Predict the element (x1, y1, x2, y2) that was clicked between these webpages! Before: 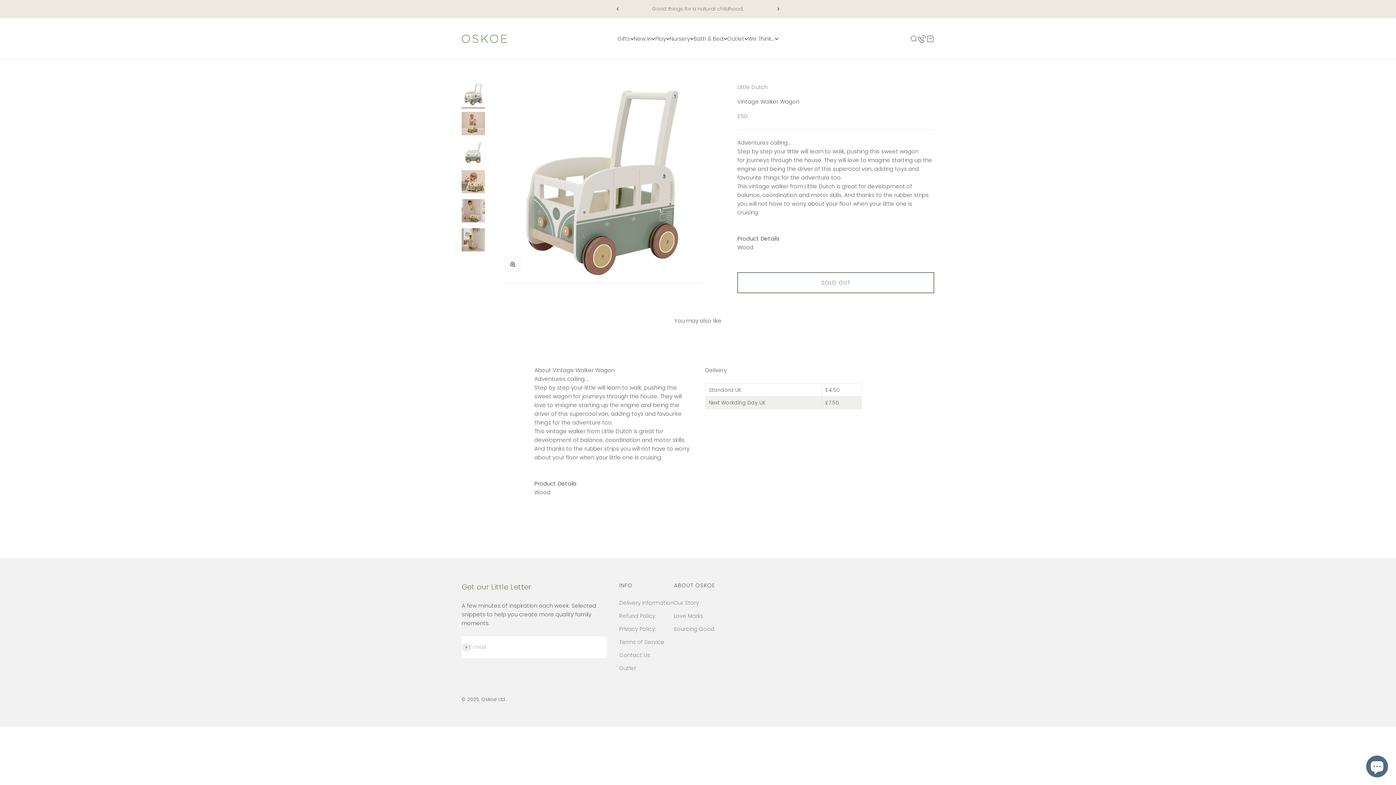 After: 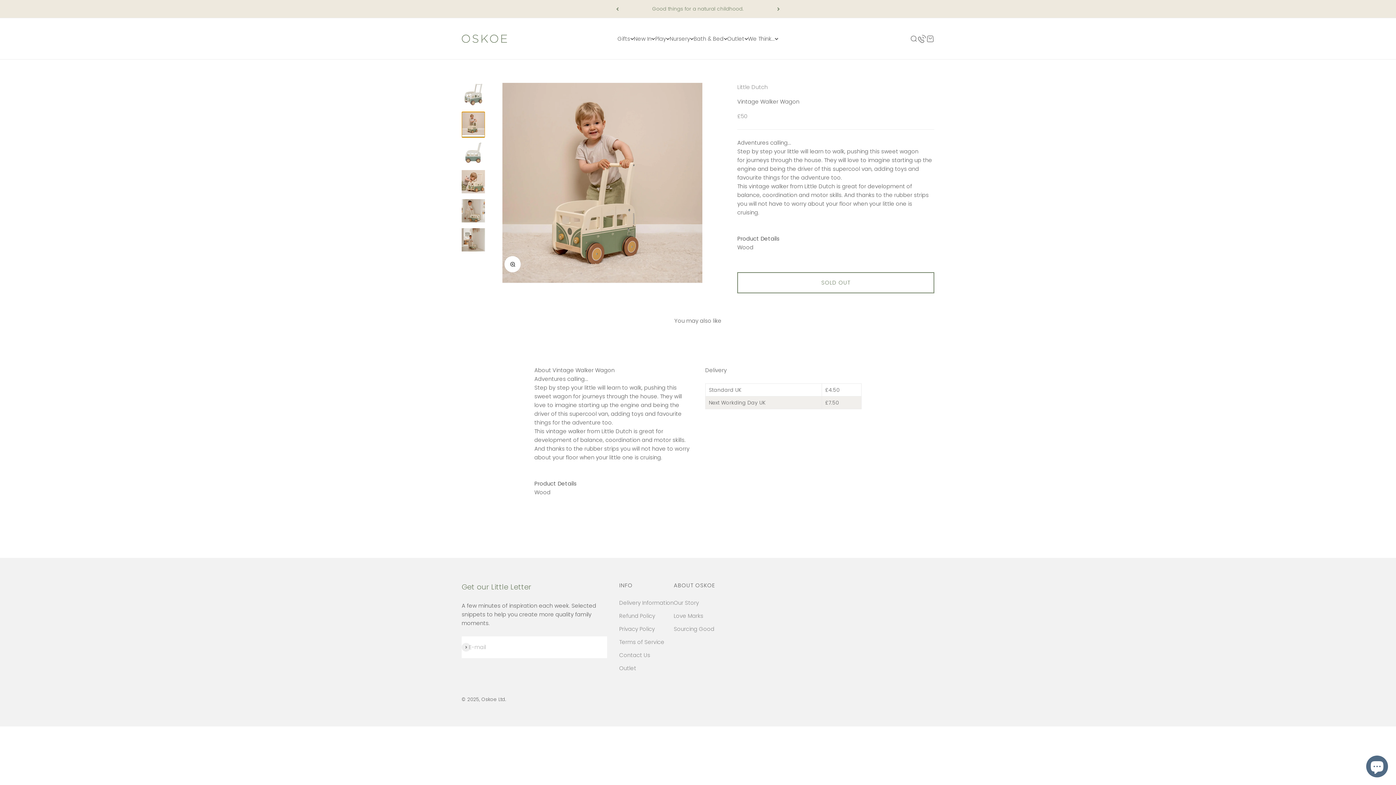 Action: label: Go to item 2 bbox: (461, 112, 485, 137)